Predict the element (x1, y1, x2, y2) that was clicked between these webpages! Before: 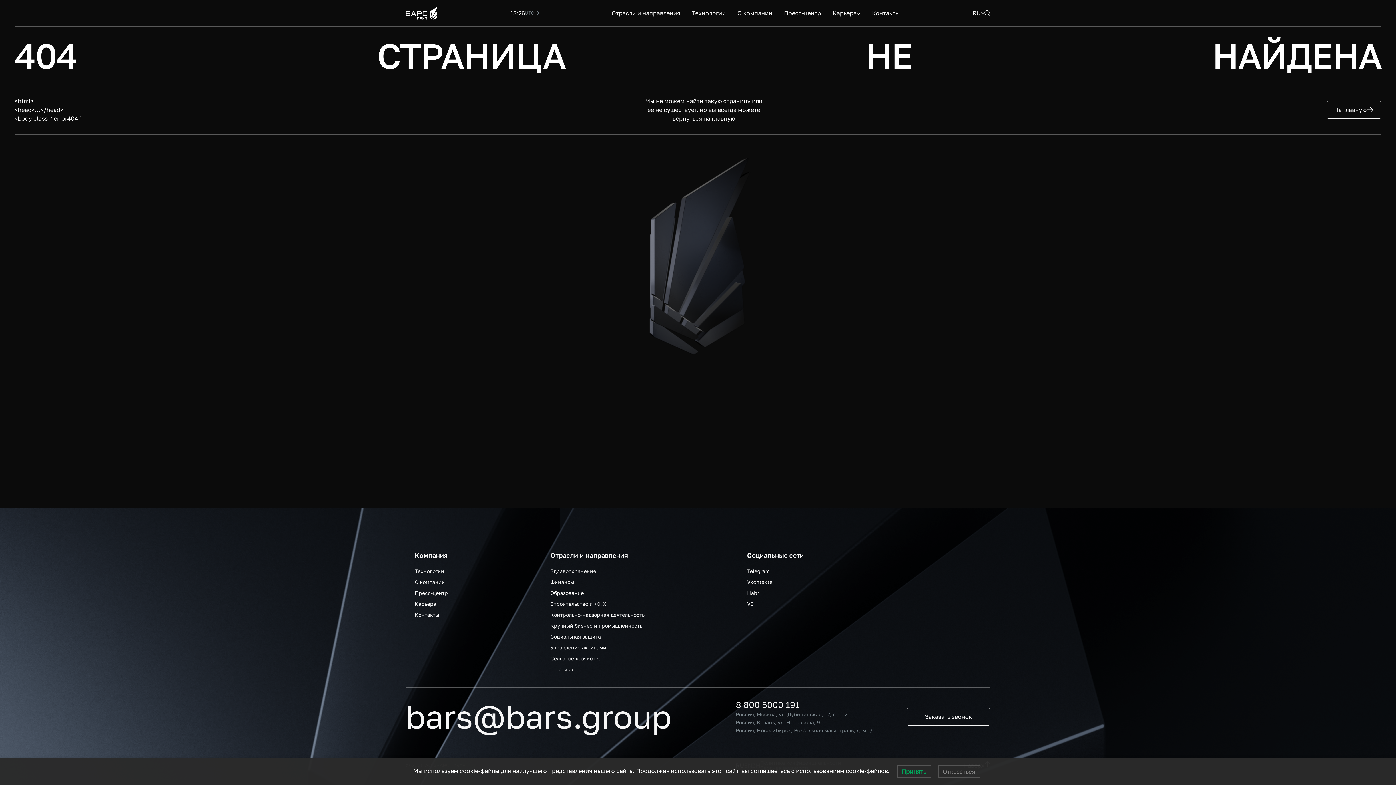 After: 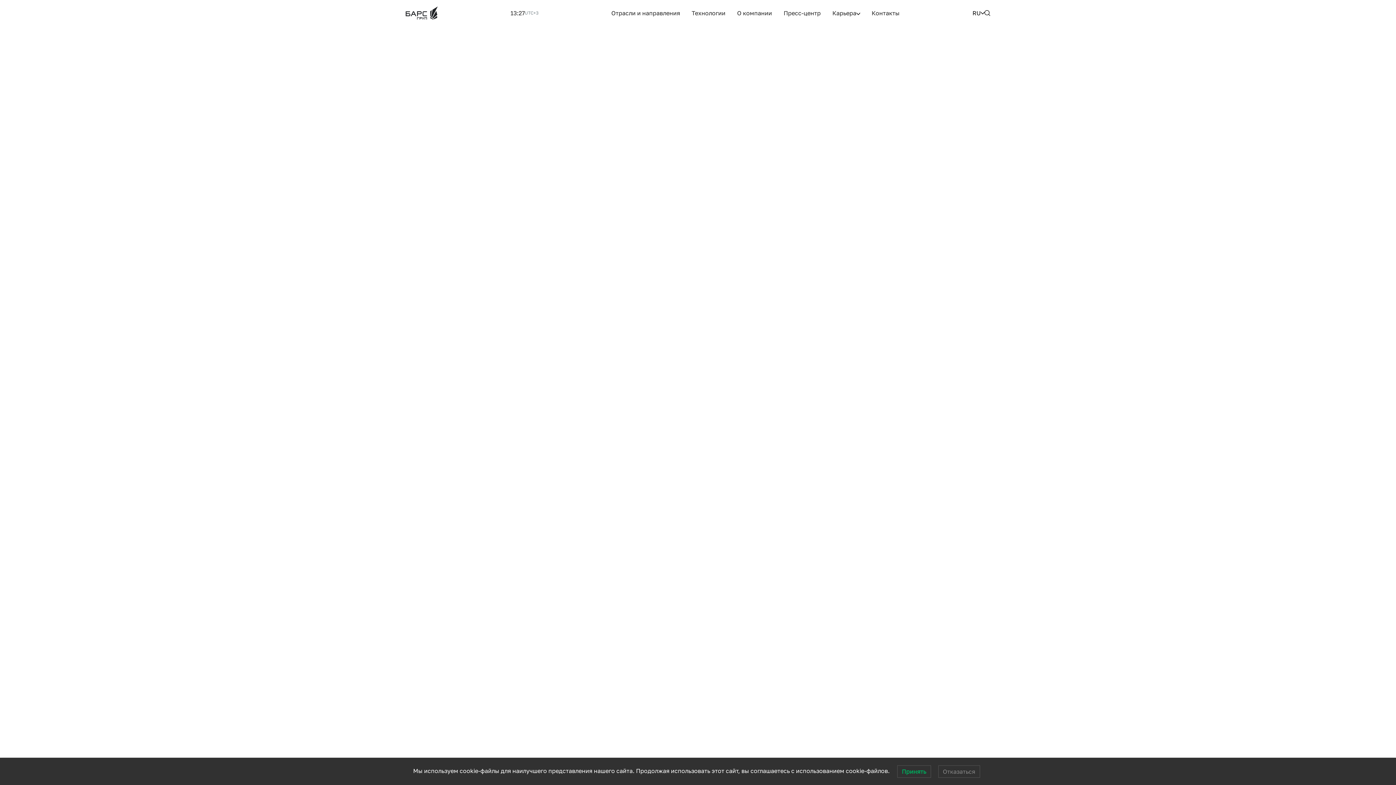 Action: bbox: (550, 664, 573, 671) label: Генетика